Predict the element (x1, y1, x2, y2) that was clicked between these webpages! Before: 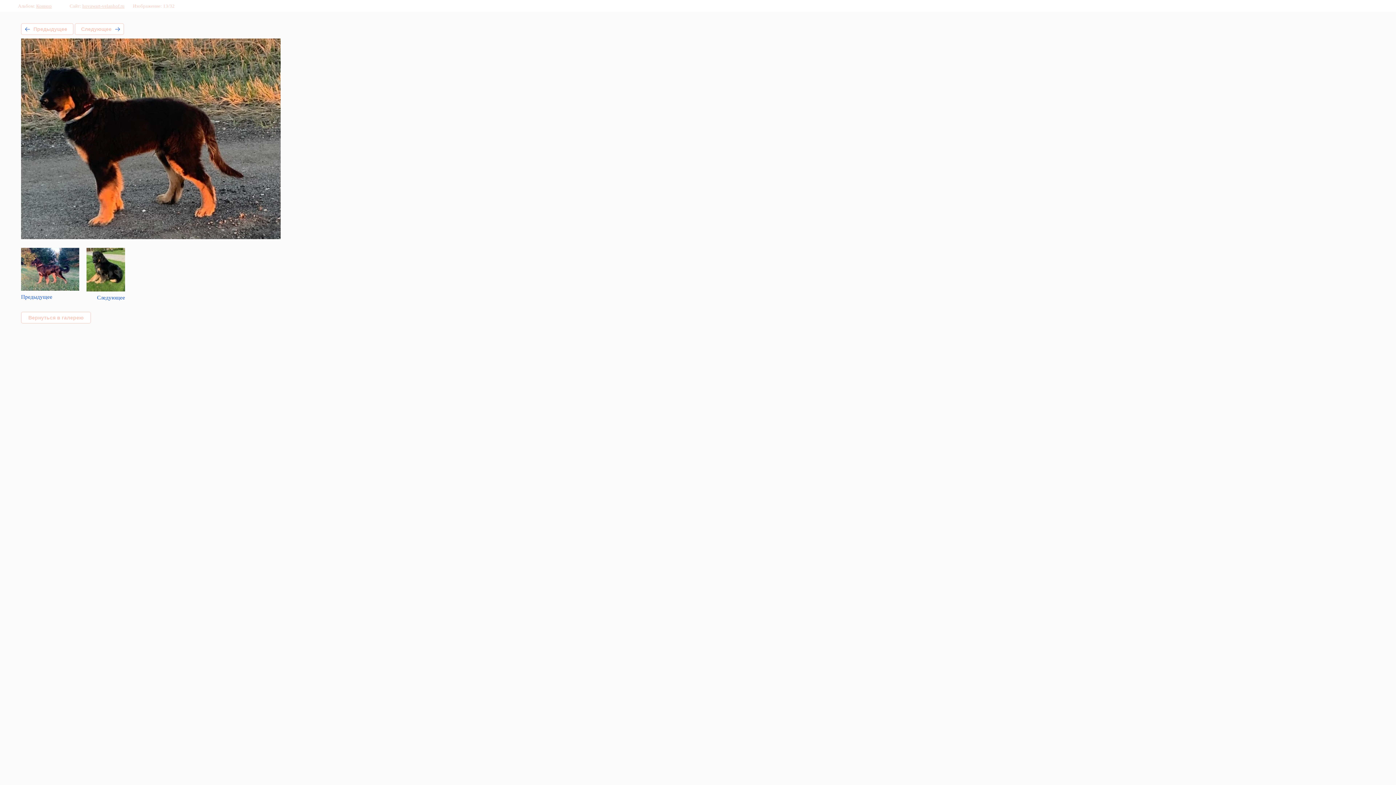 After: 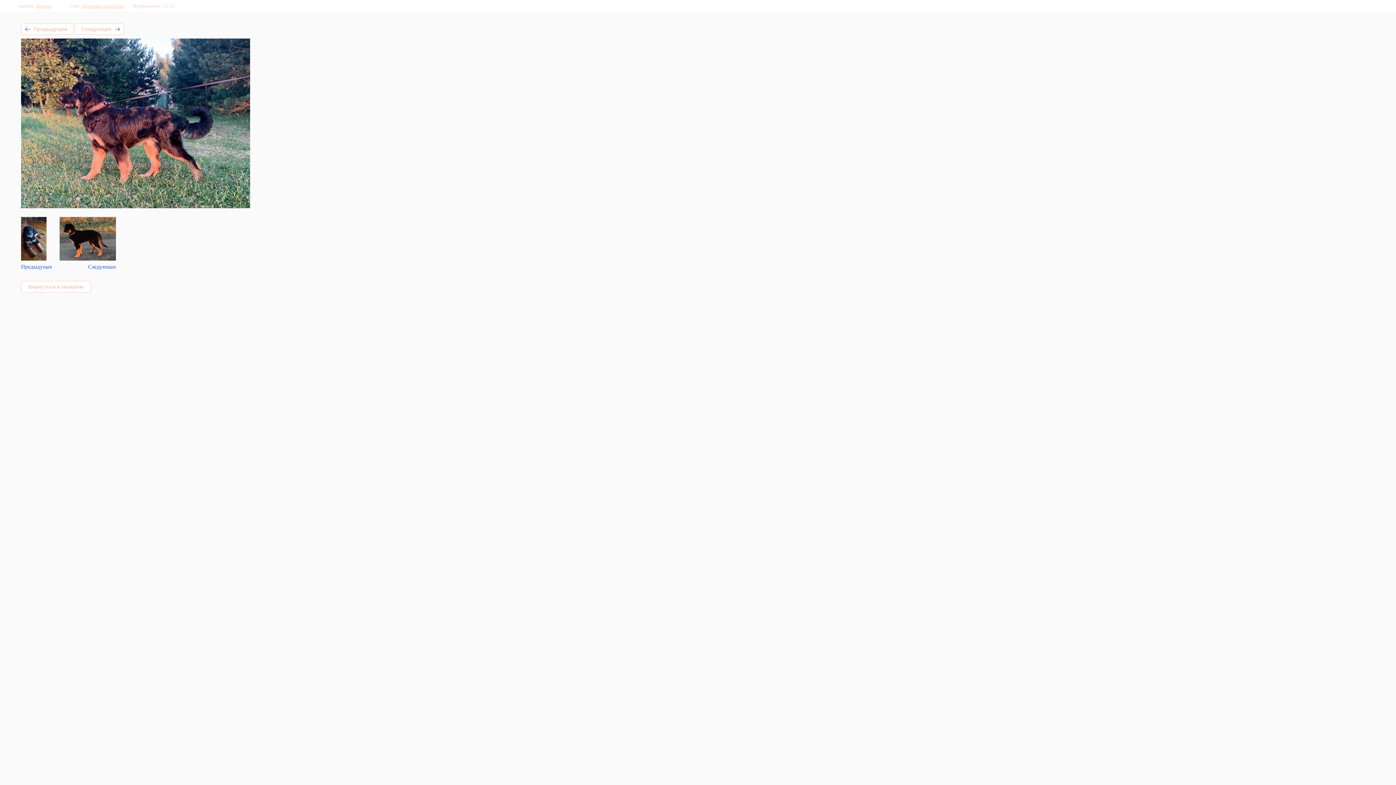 Action: bbox: (21, 23, 73, 34) label: Предыдущее